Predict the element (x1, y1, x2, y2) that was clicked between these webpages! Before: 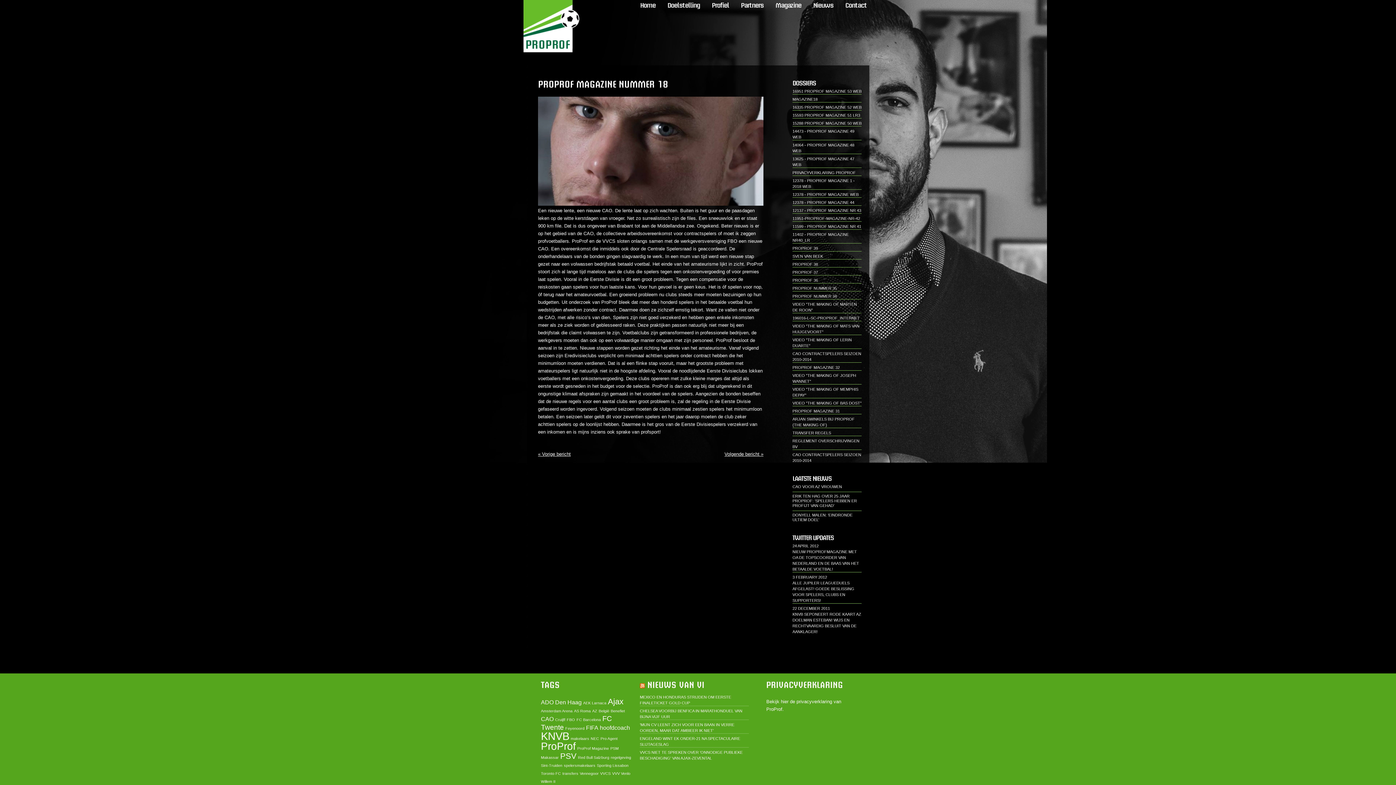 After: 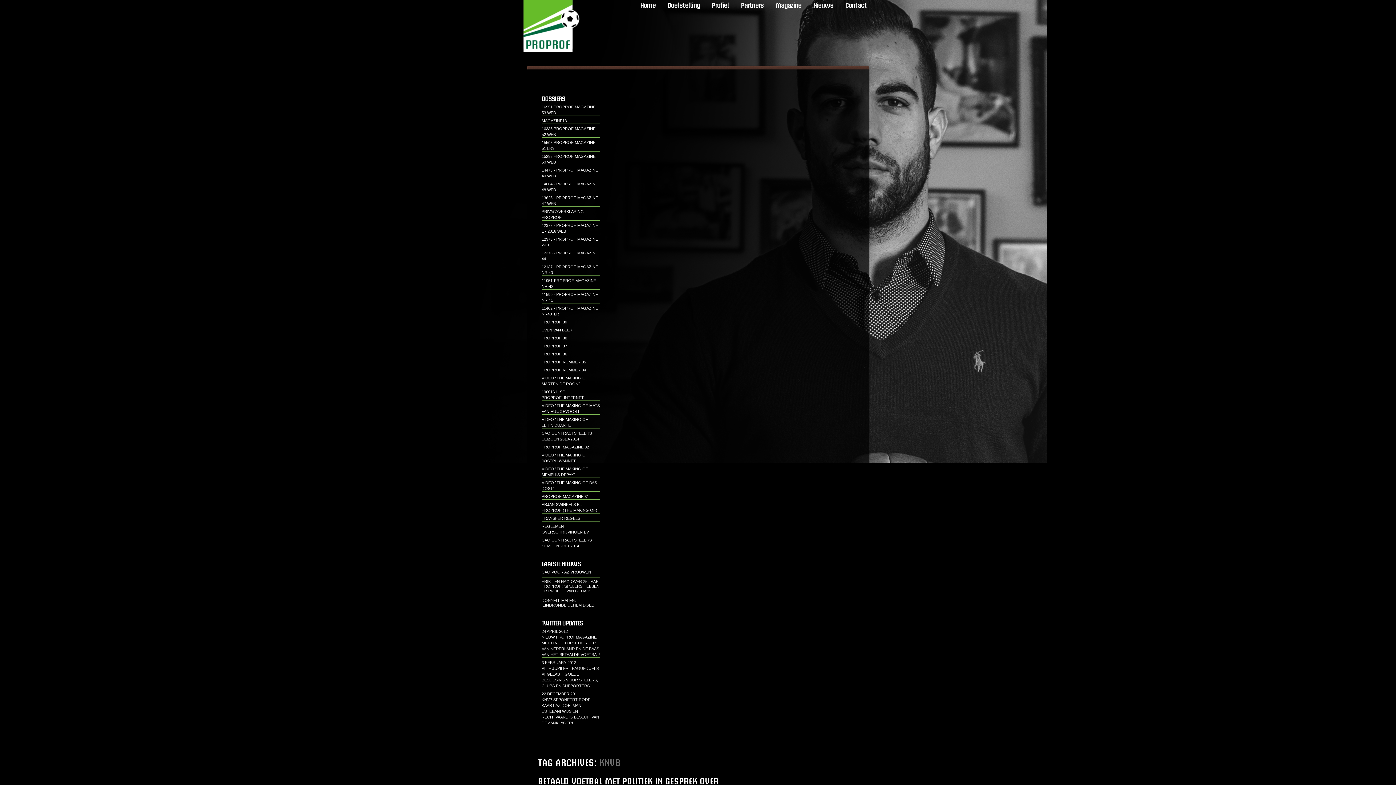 Action: label: KNVB (8 items) bbox: (541, 730, 569, 742)